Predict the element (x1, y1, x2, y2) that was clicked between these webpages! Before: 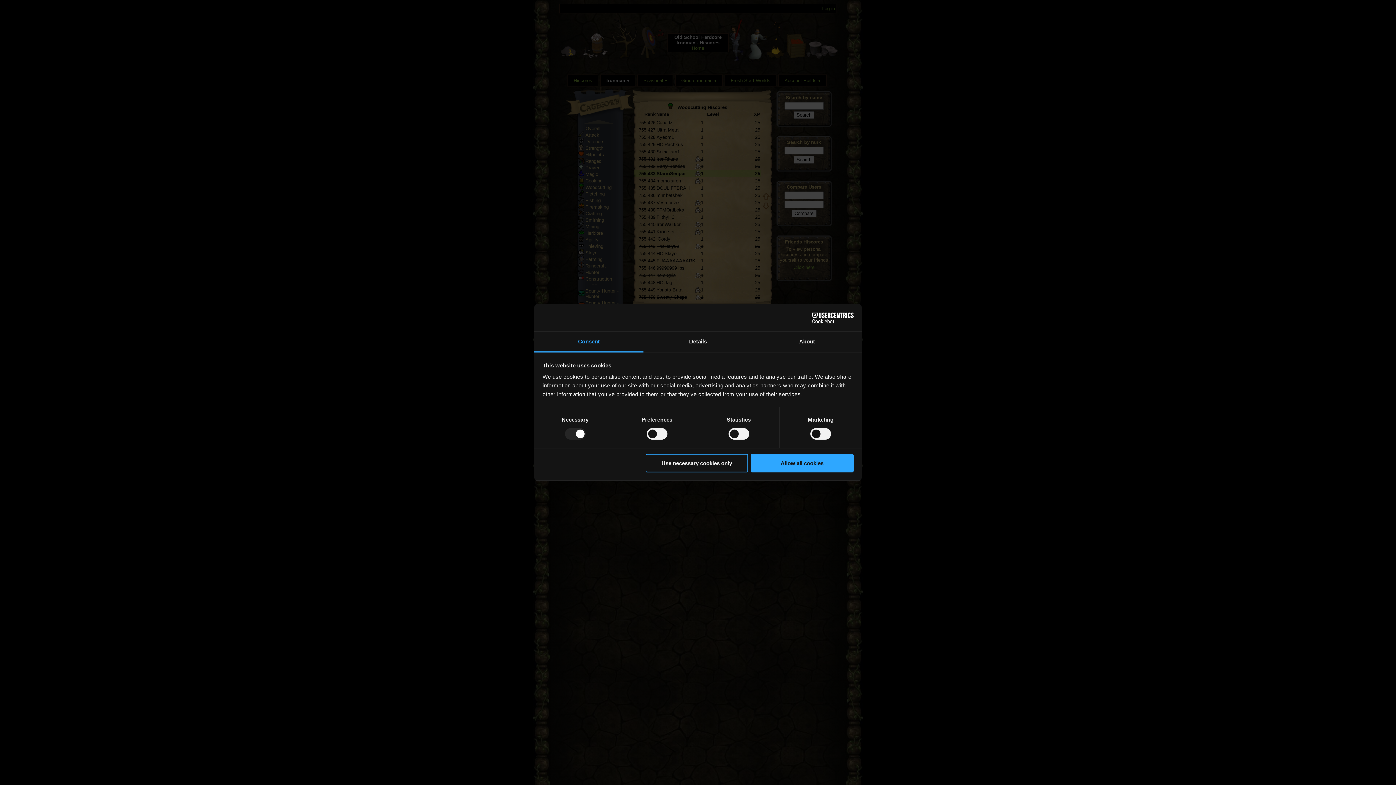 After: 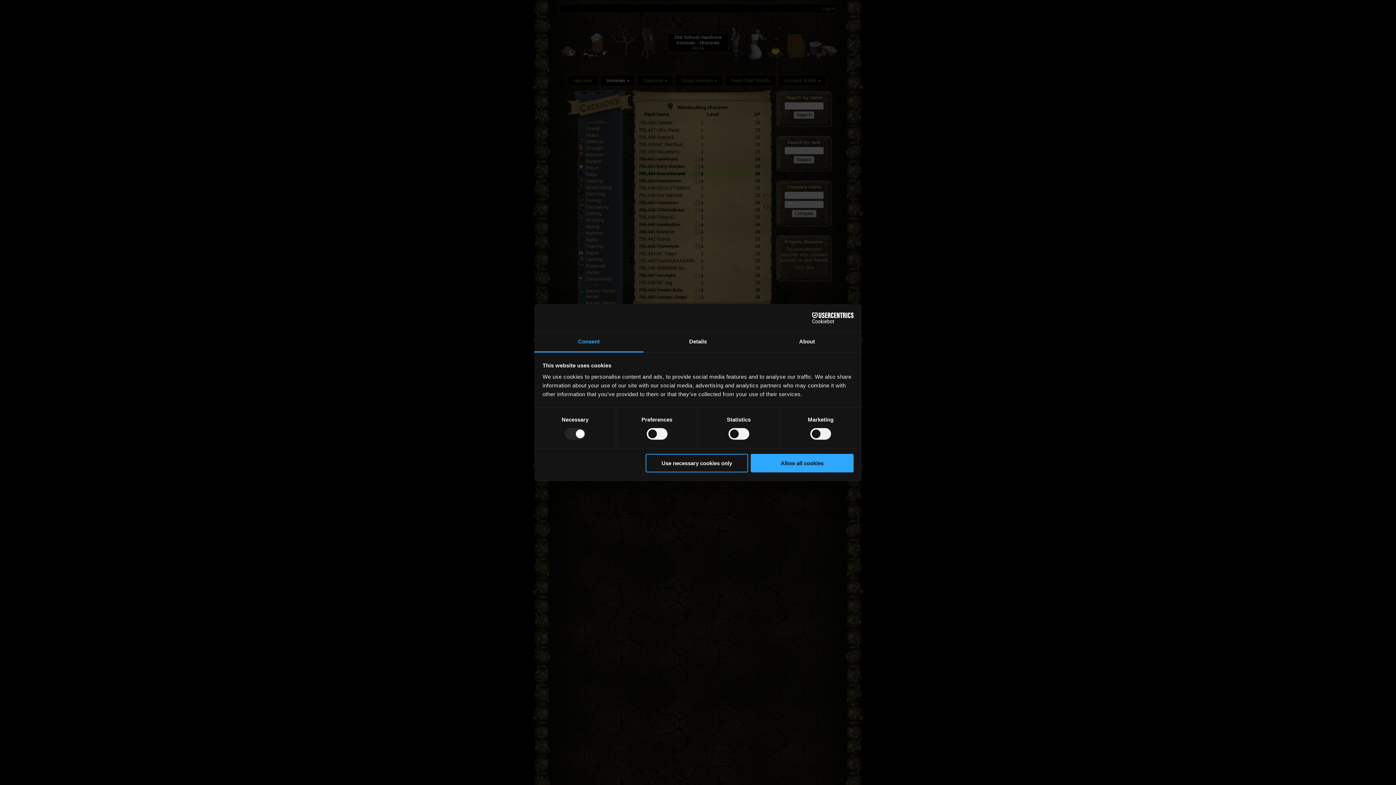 Action: label: Consent bbox: (534, 331, 643, 352)